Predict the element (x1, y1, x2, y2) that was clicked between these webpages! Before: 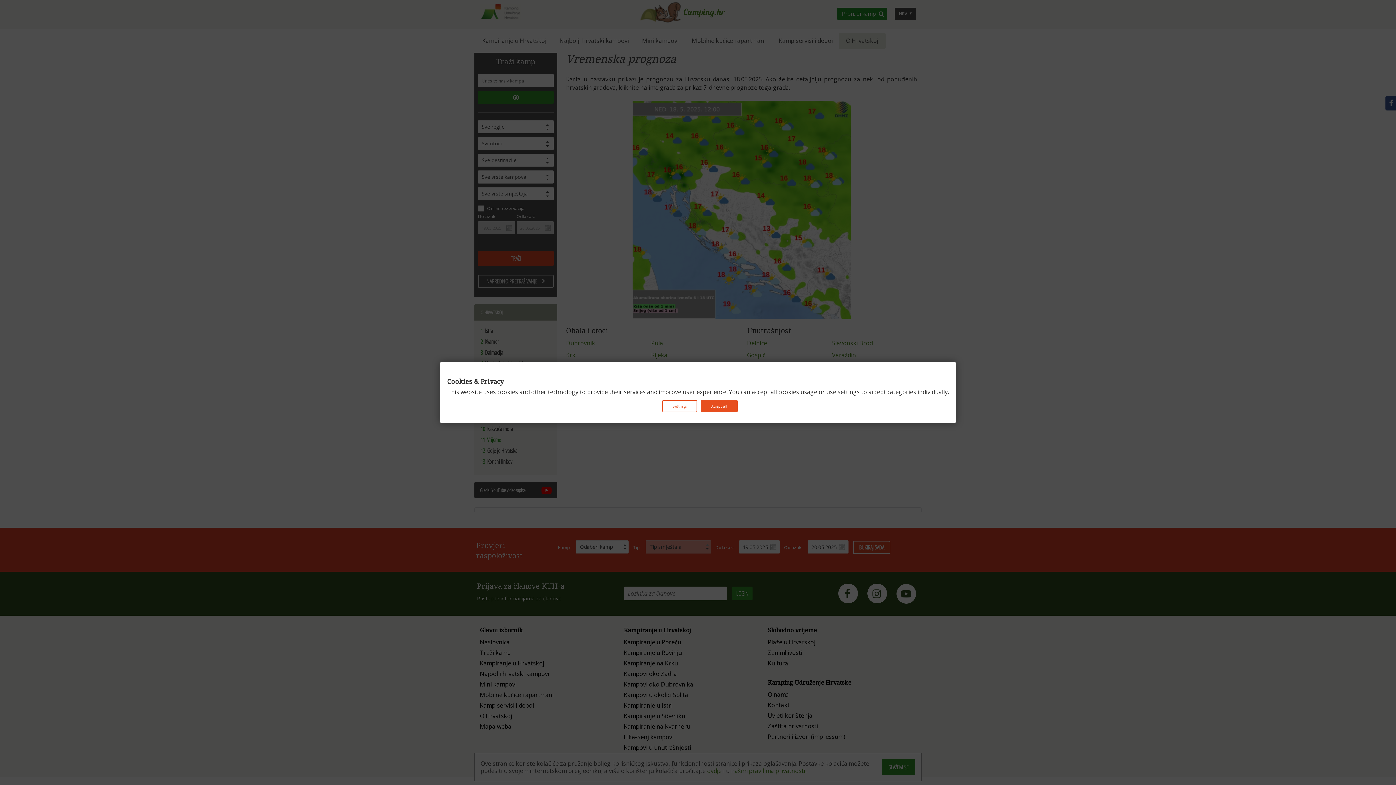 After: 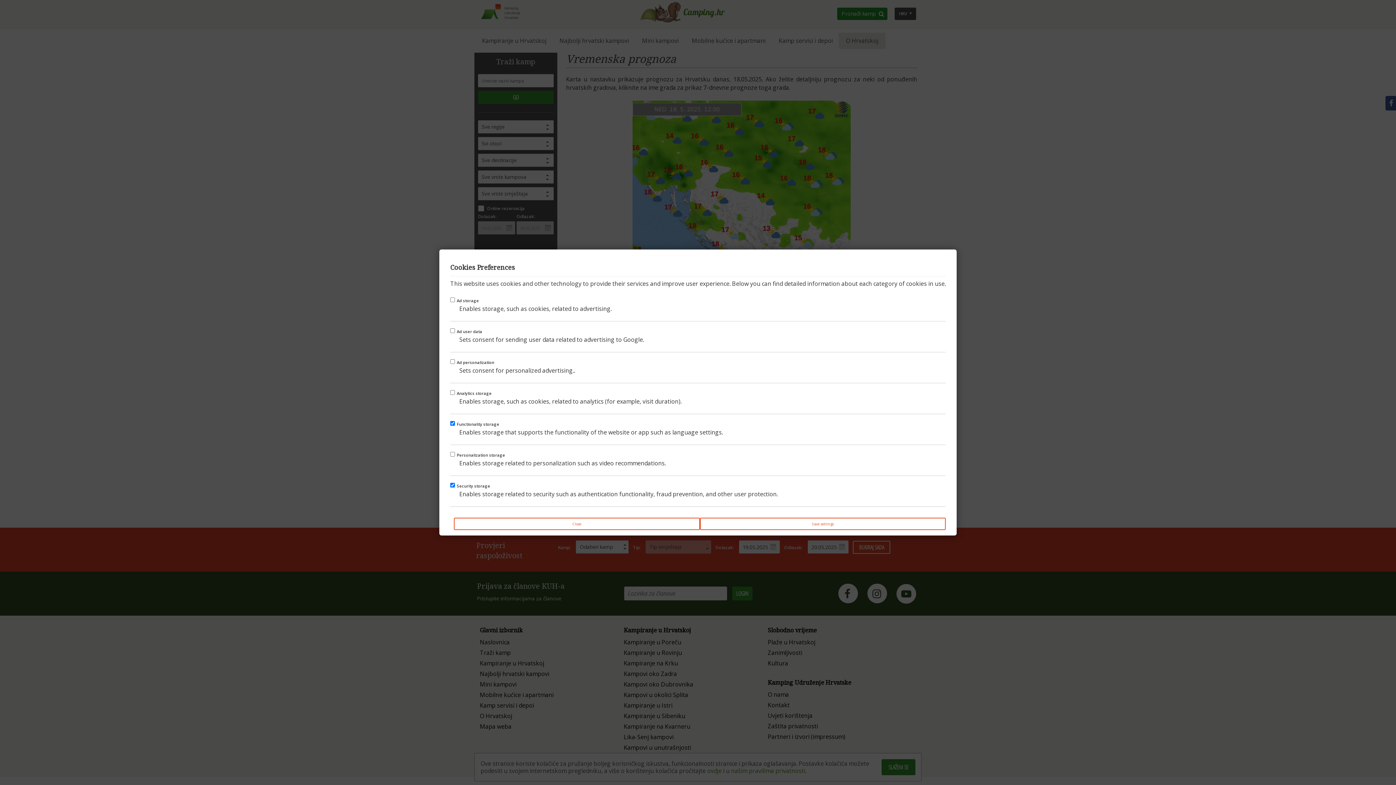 Action: bbox: (662, 400, 697, 412) label: Settings